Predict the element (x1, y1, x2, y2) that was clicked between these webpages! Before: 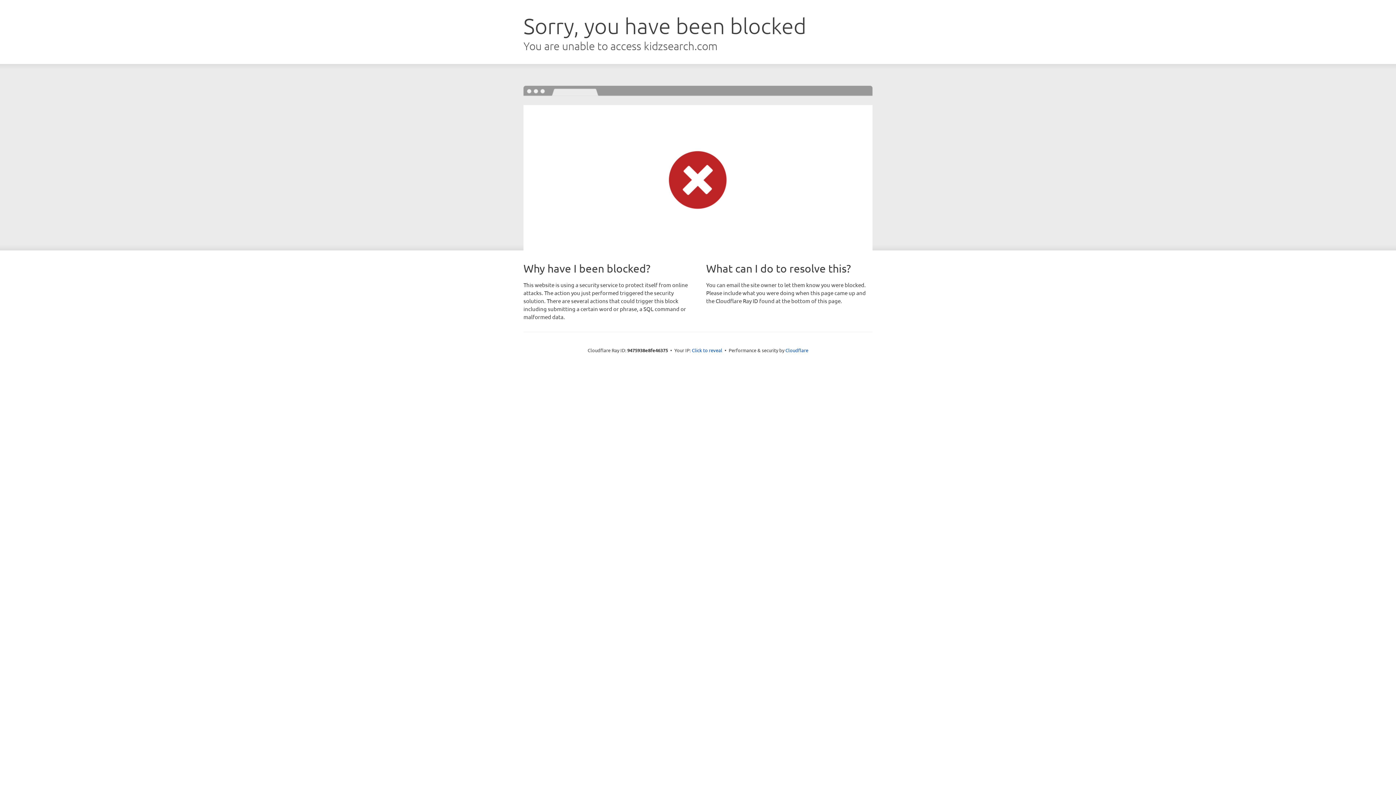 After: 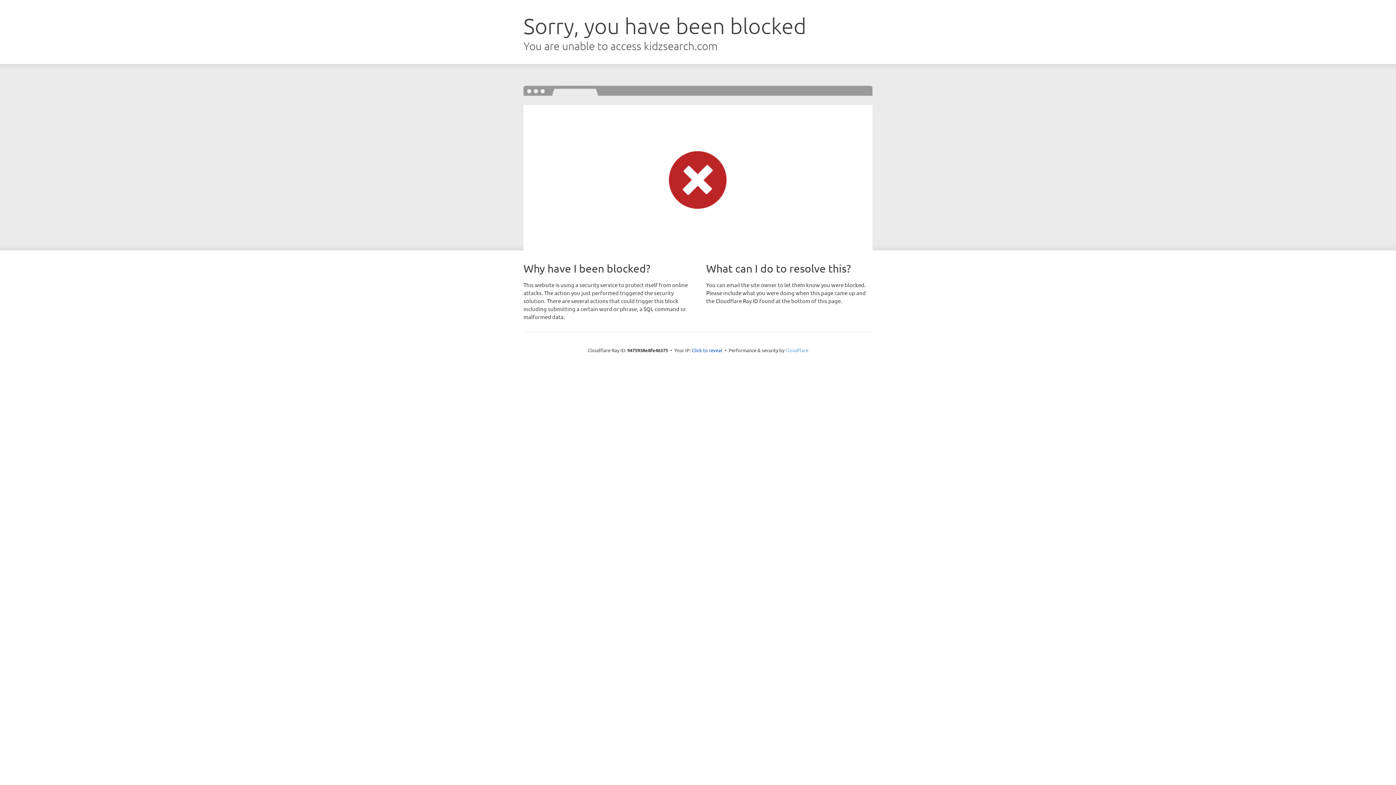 Action: label: Cloudflare bbox: (785, 347, 808, 353)